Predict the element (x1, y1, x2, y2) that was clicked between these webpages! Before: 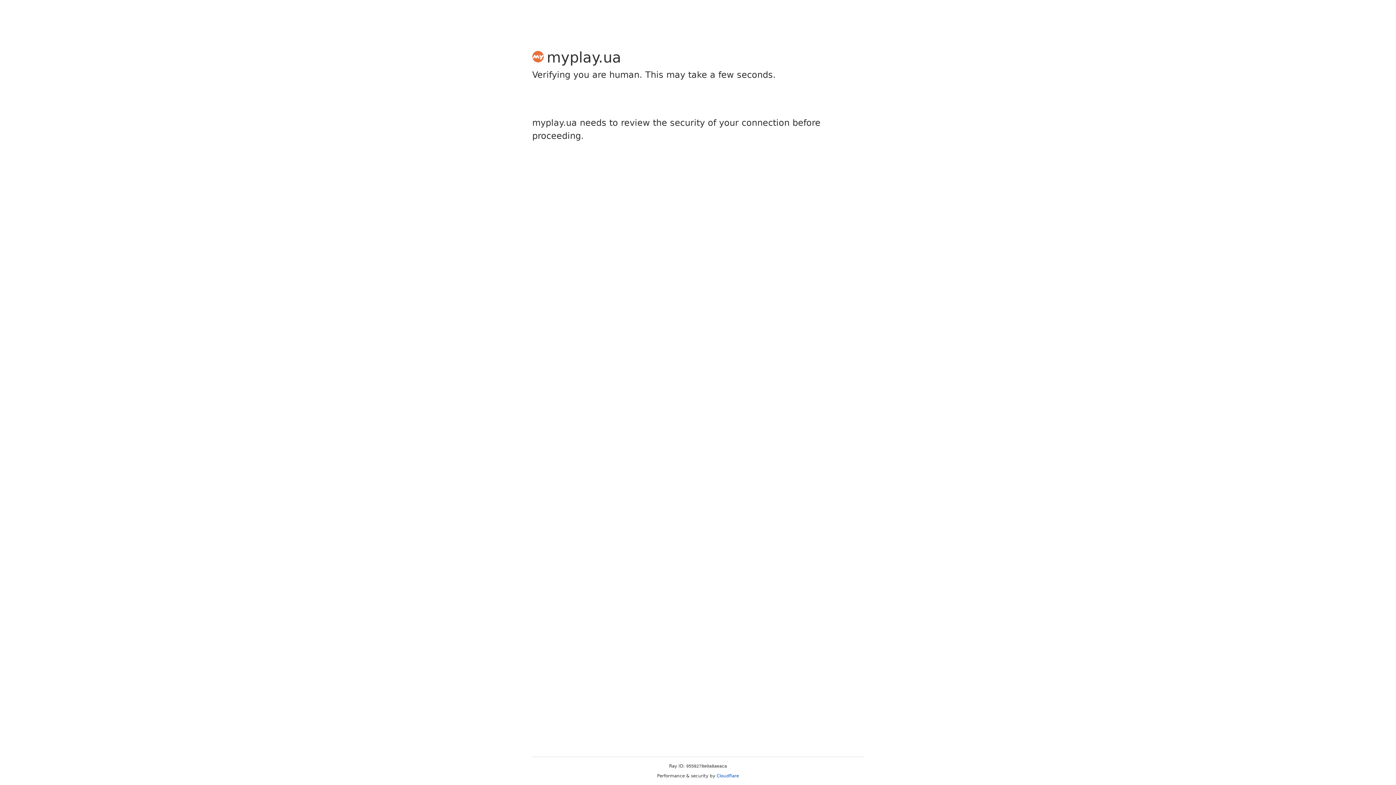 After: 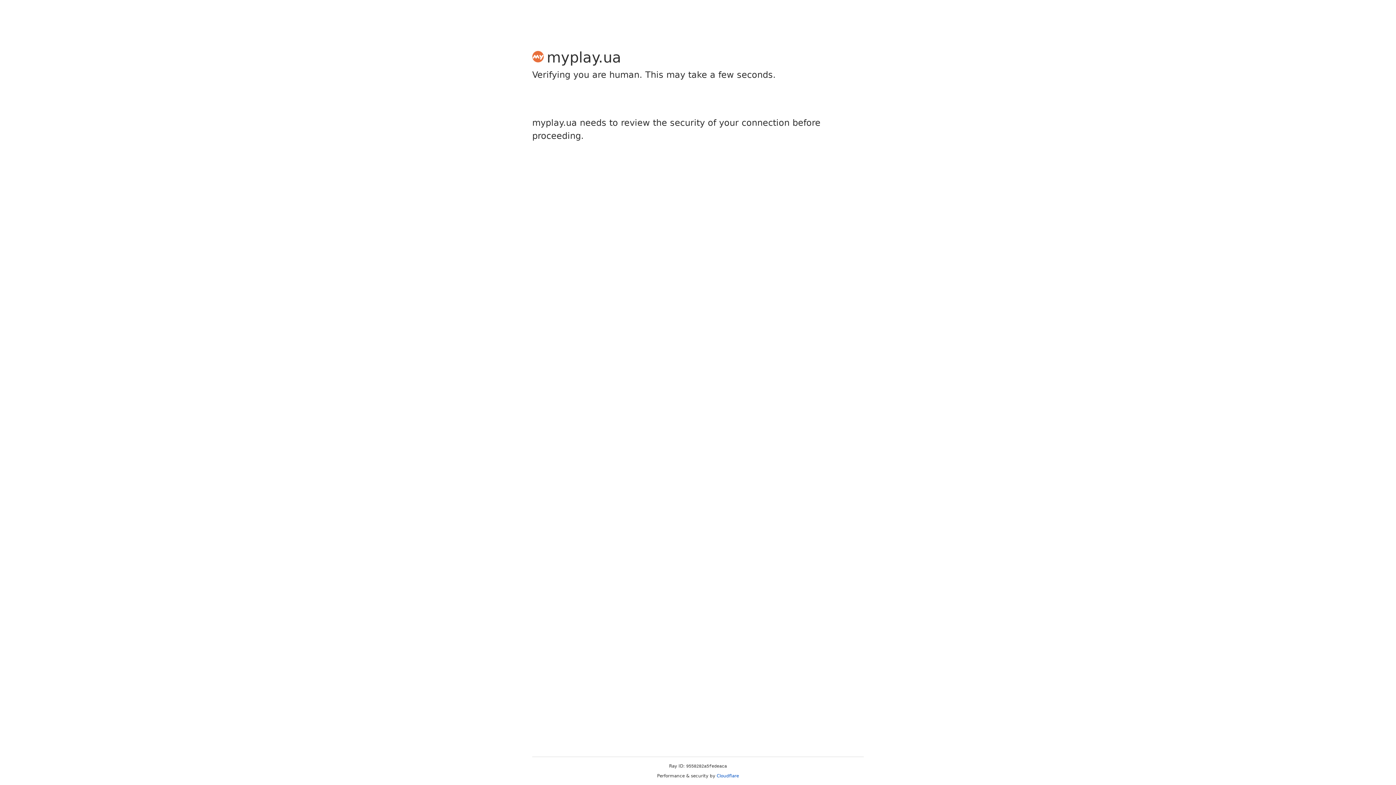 Action: bbox: (716, 773, 739, 778) label: Cloudflare